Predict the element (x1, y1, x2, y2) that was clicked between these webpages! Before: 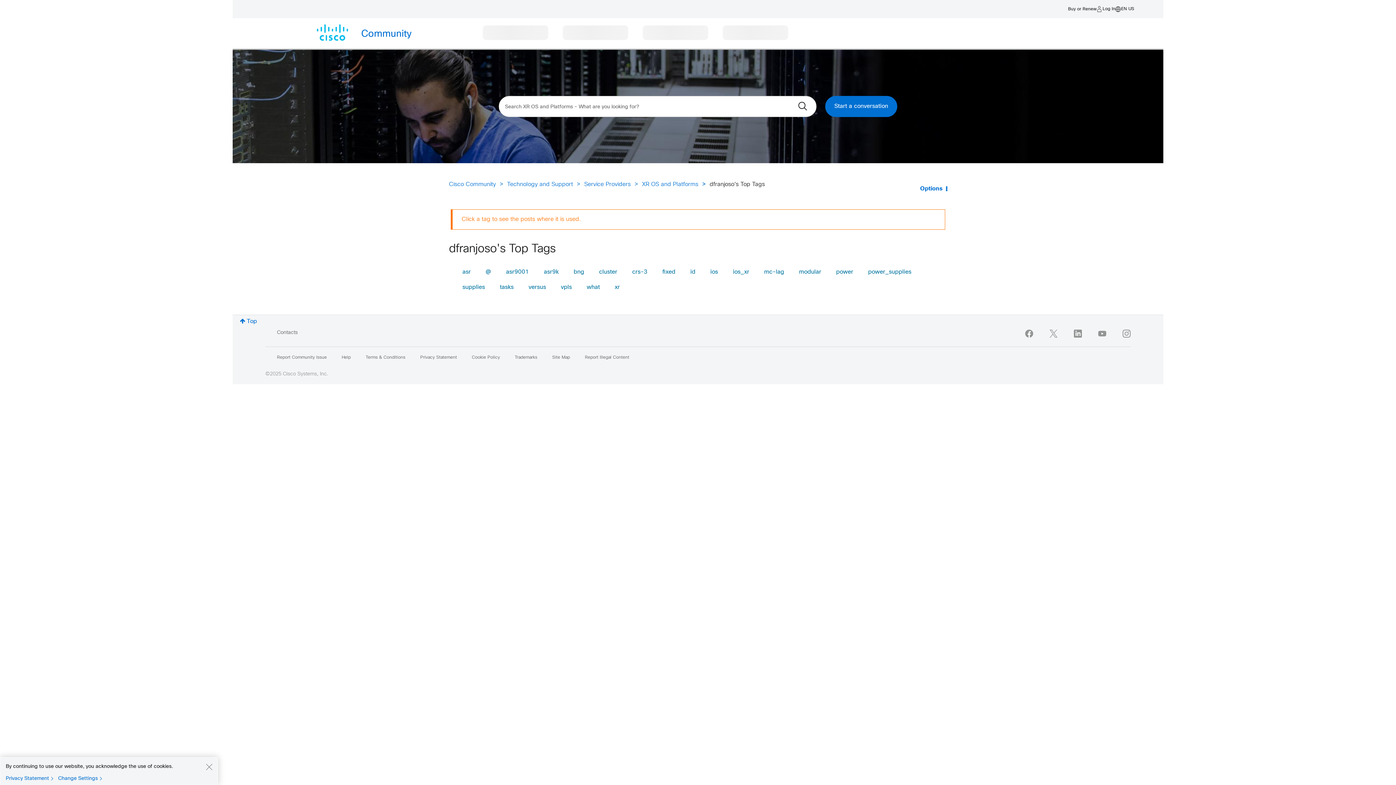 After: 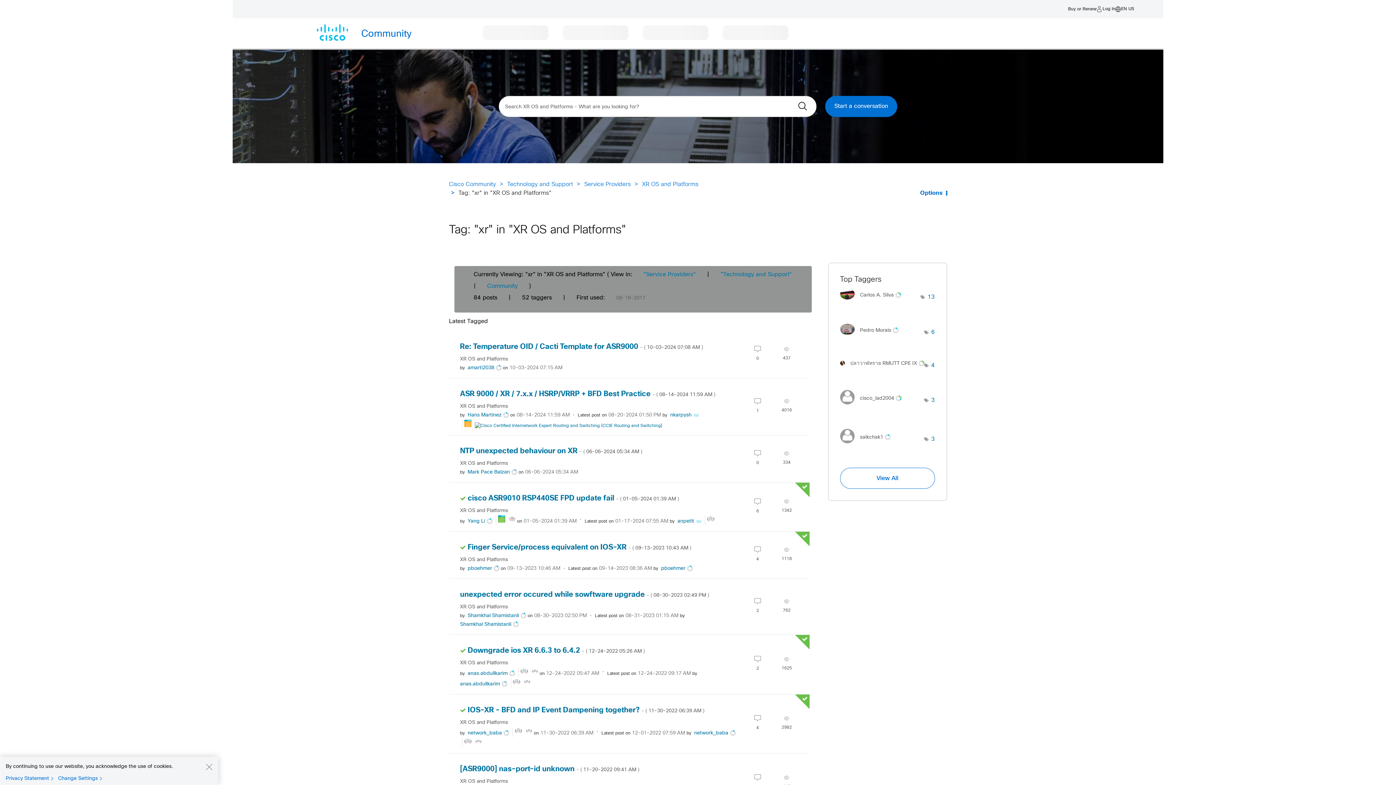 Action: label: xr bbox: (614, 284, 620, 290)